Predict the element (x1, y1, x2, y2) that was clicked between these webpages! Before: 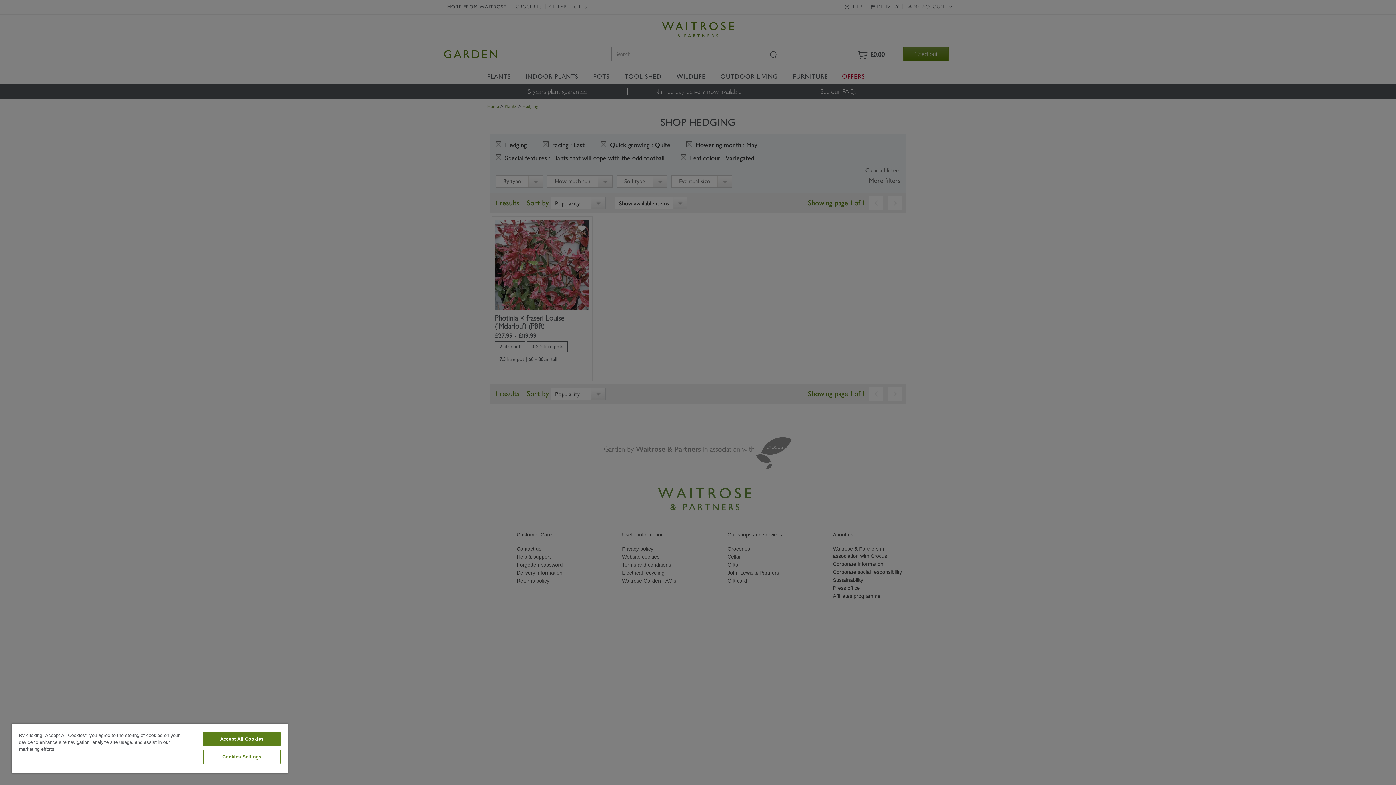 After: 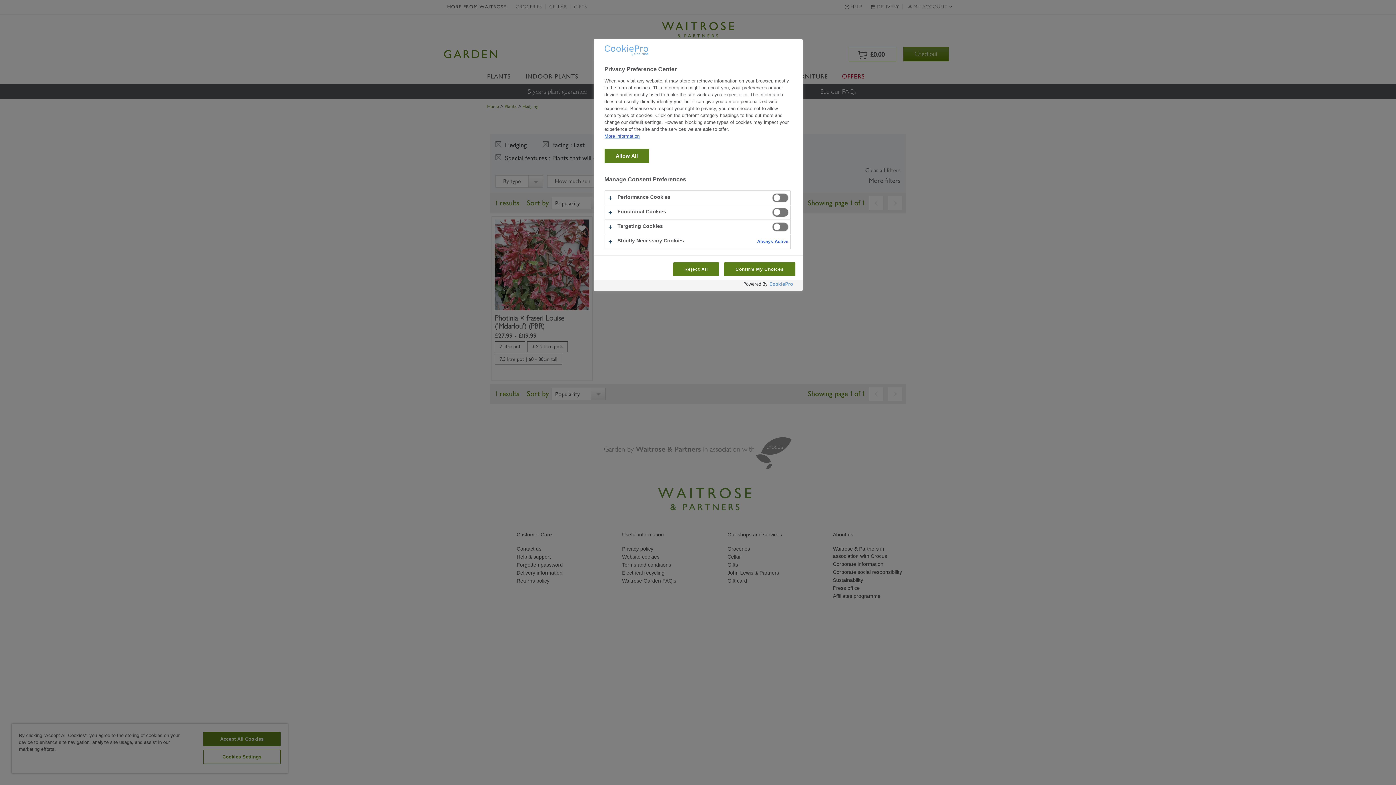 Action: bbox: (203, 750, 280, 764) label: Cookies Settings